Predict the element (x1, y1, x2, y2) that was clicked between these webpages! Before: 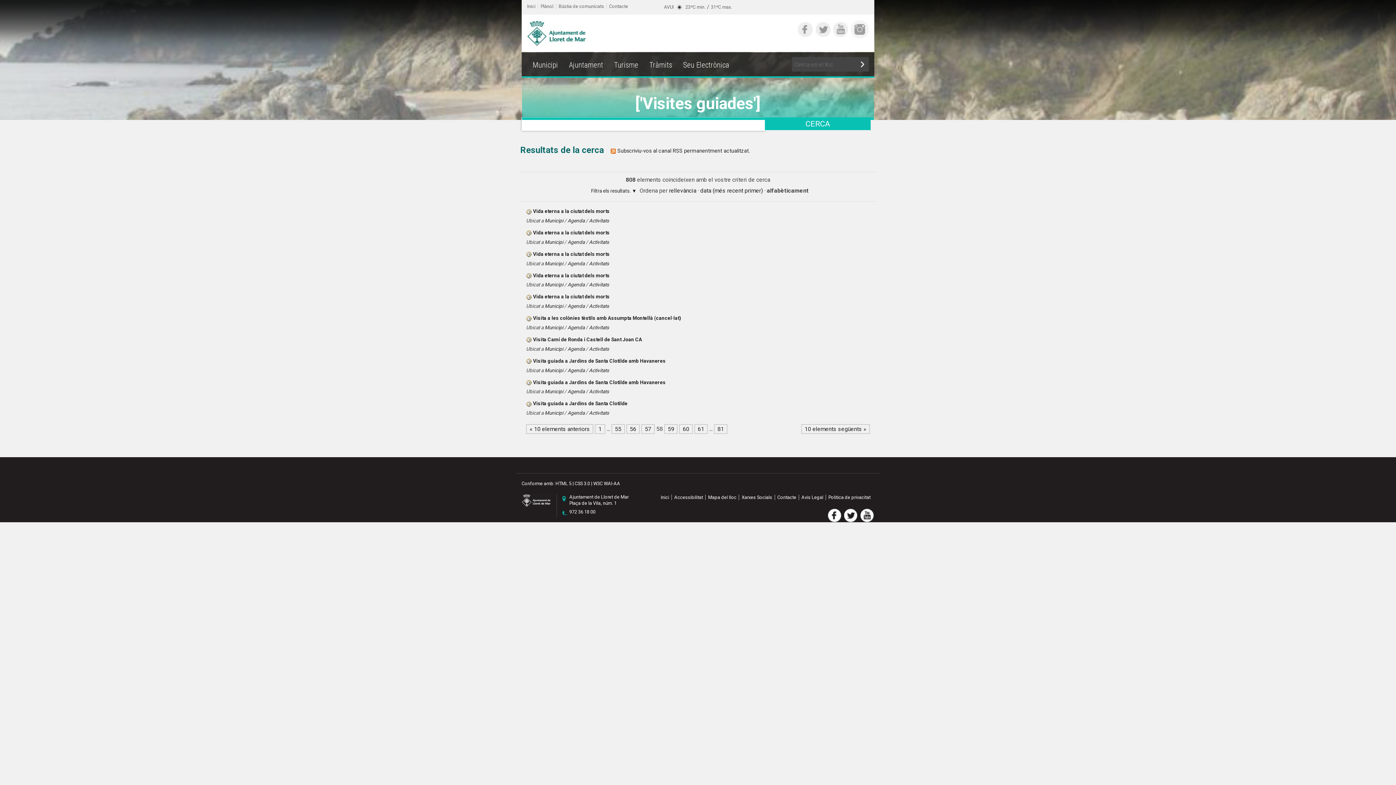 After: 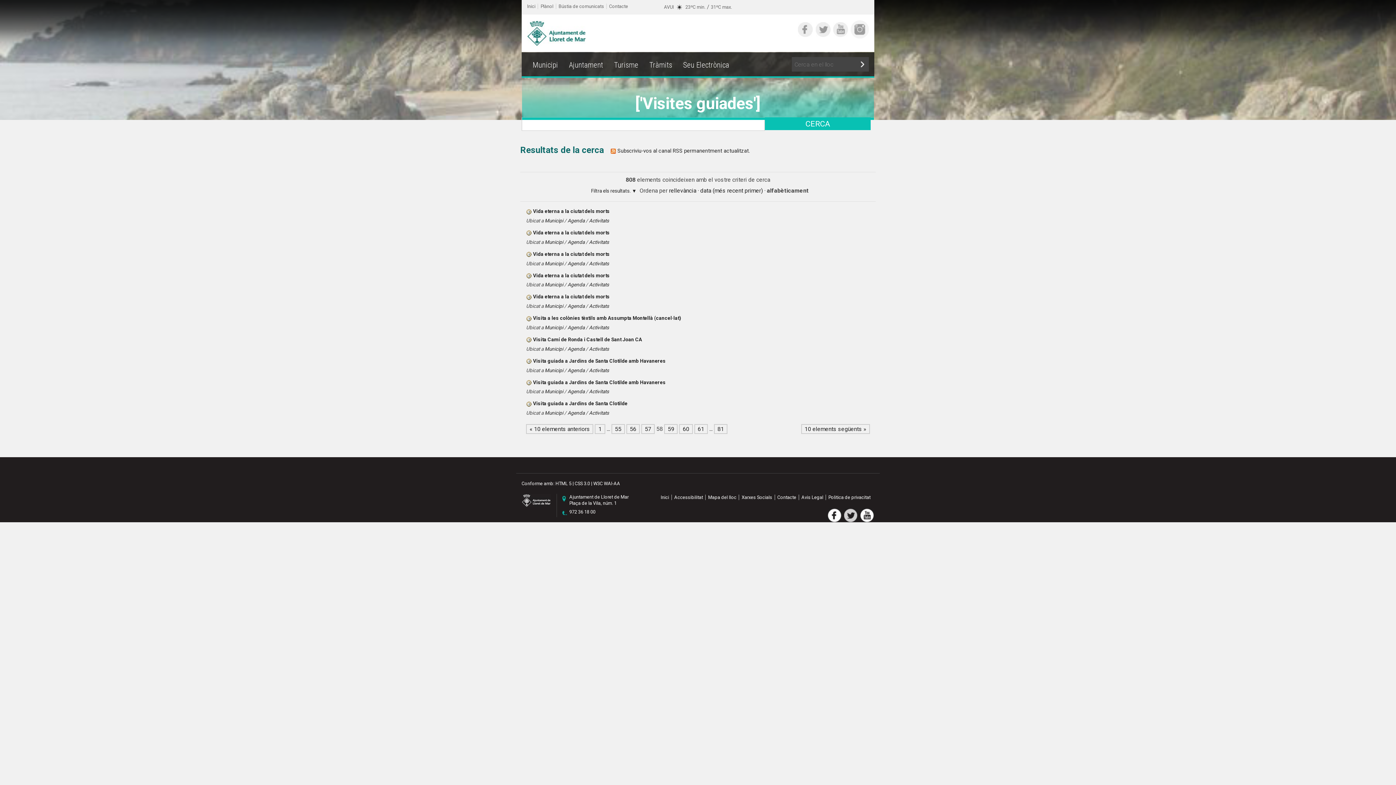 Action: label:   bbox: (844, 511, 859, 518)